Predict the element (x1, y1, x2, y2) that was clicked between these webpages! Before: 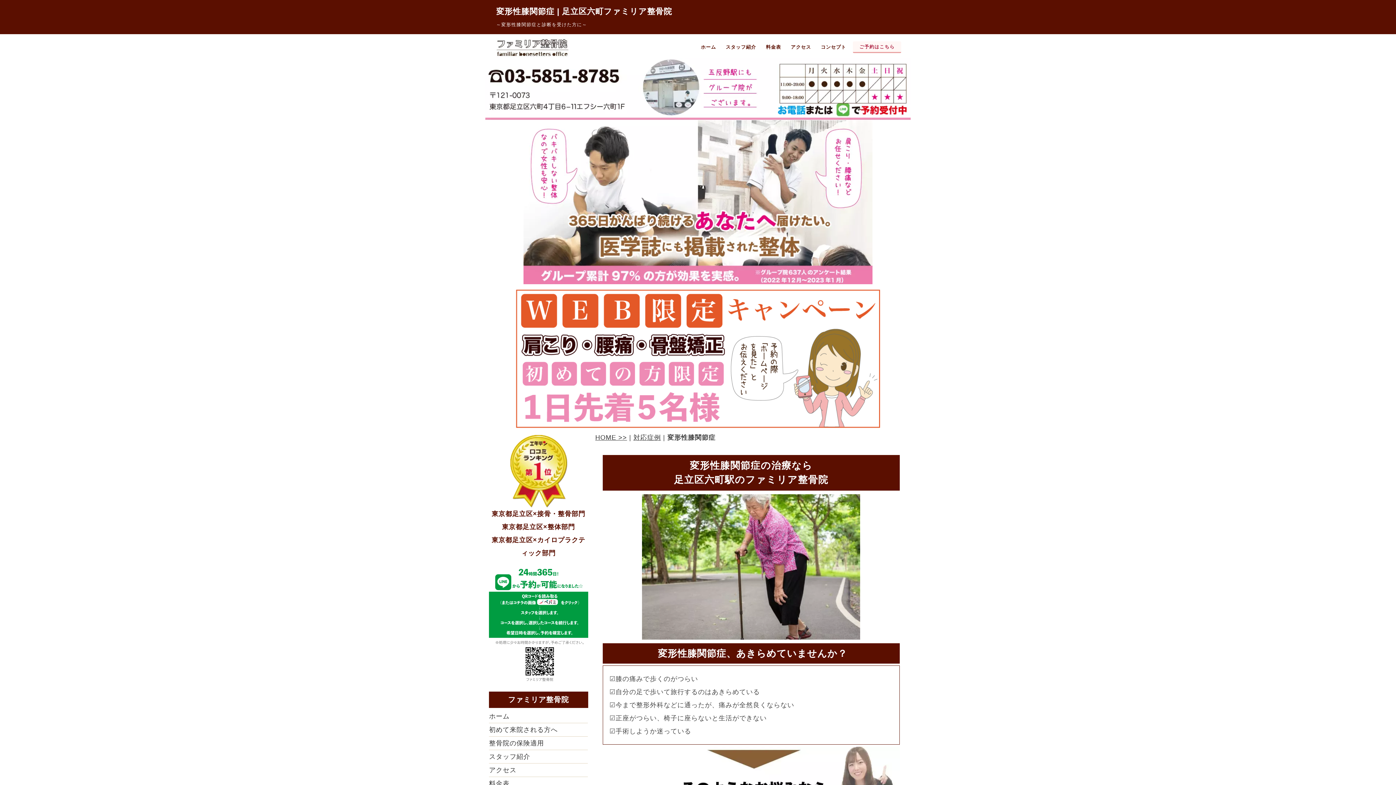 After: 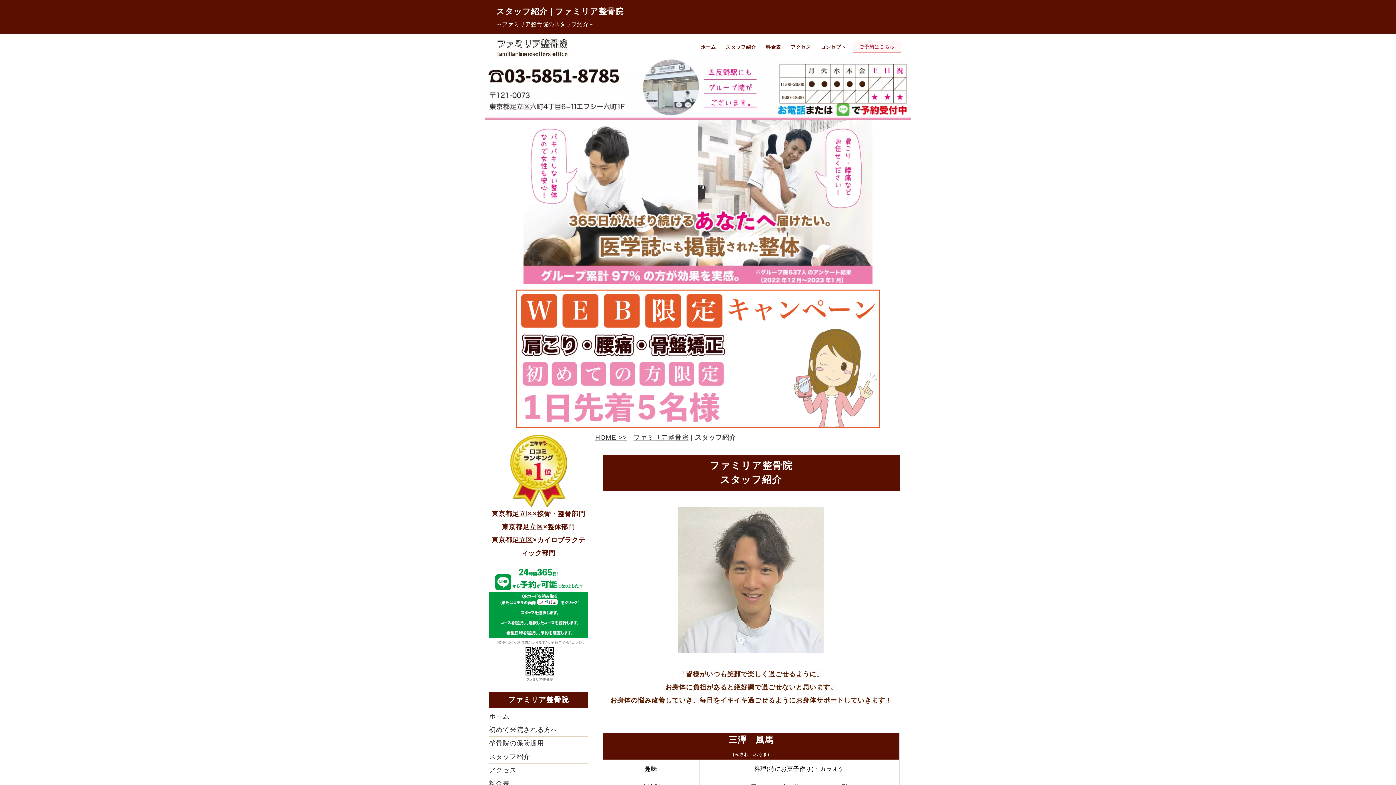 Action: bbox: (721, 37, 761, 56) label: スタッフ紹介